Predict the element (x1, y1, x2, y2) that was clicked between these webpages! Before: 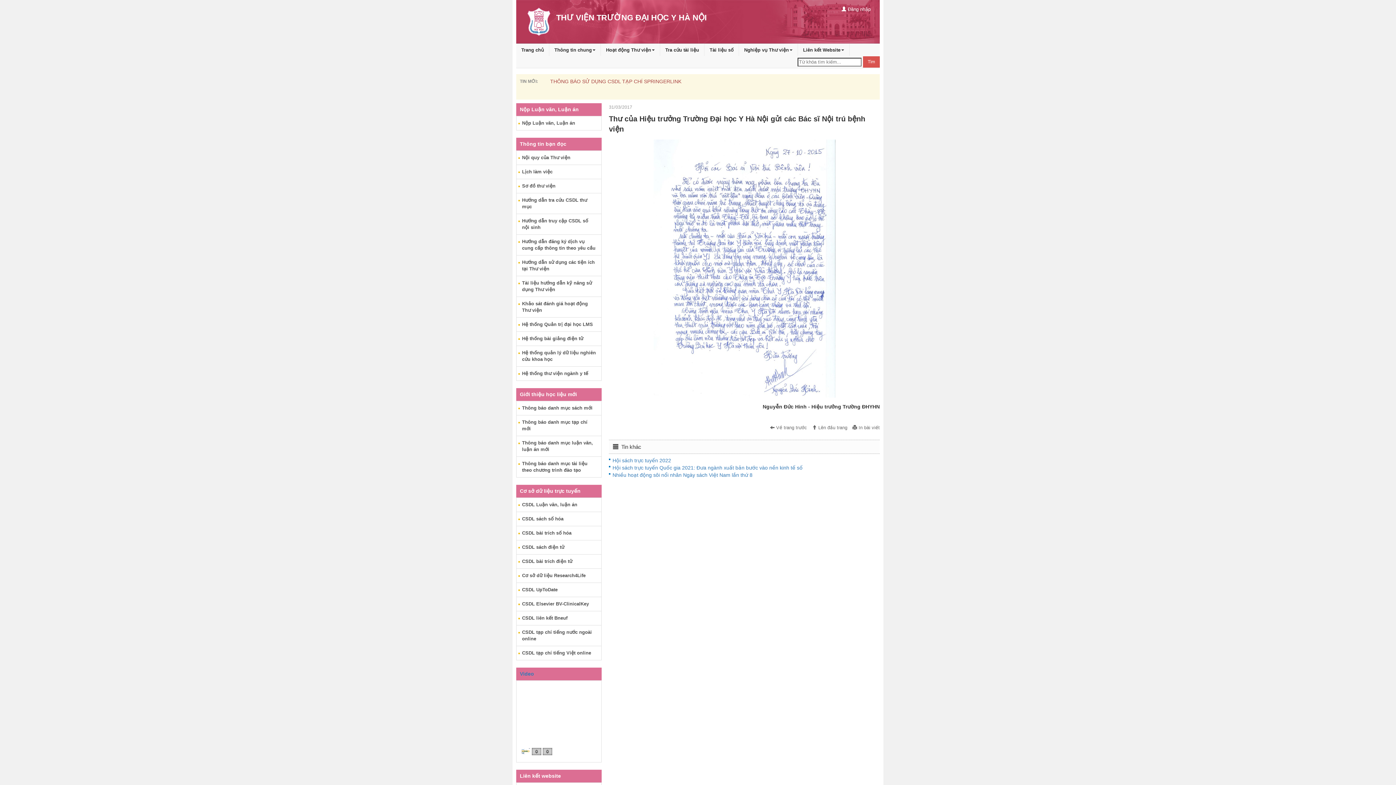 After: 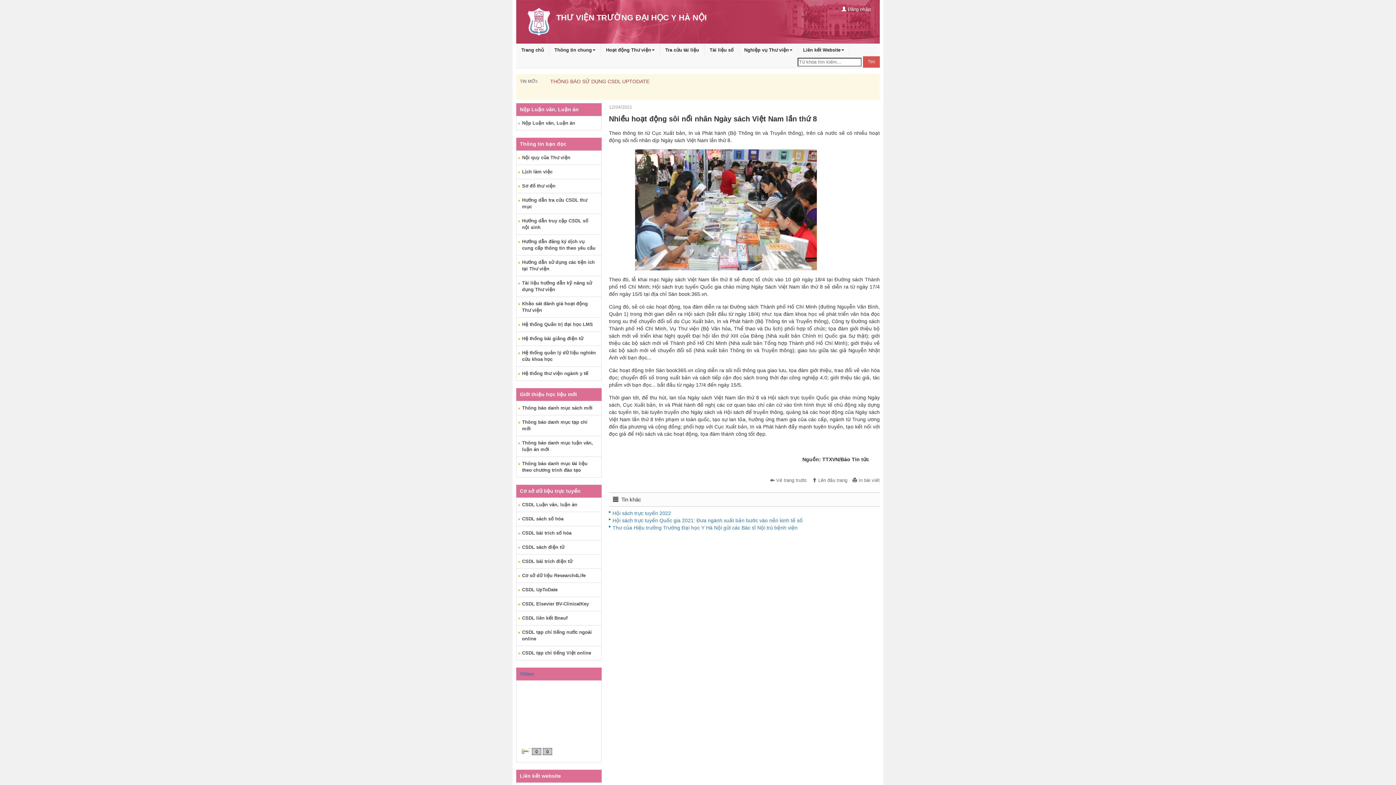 Action: label: Nhiều hoạt động sôi nổi nhân Ngày sách Việt Nam lần thứ 8 bbox: (612, 472, 752, 478)